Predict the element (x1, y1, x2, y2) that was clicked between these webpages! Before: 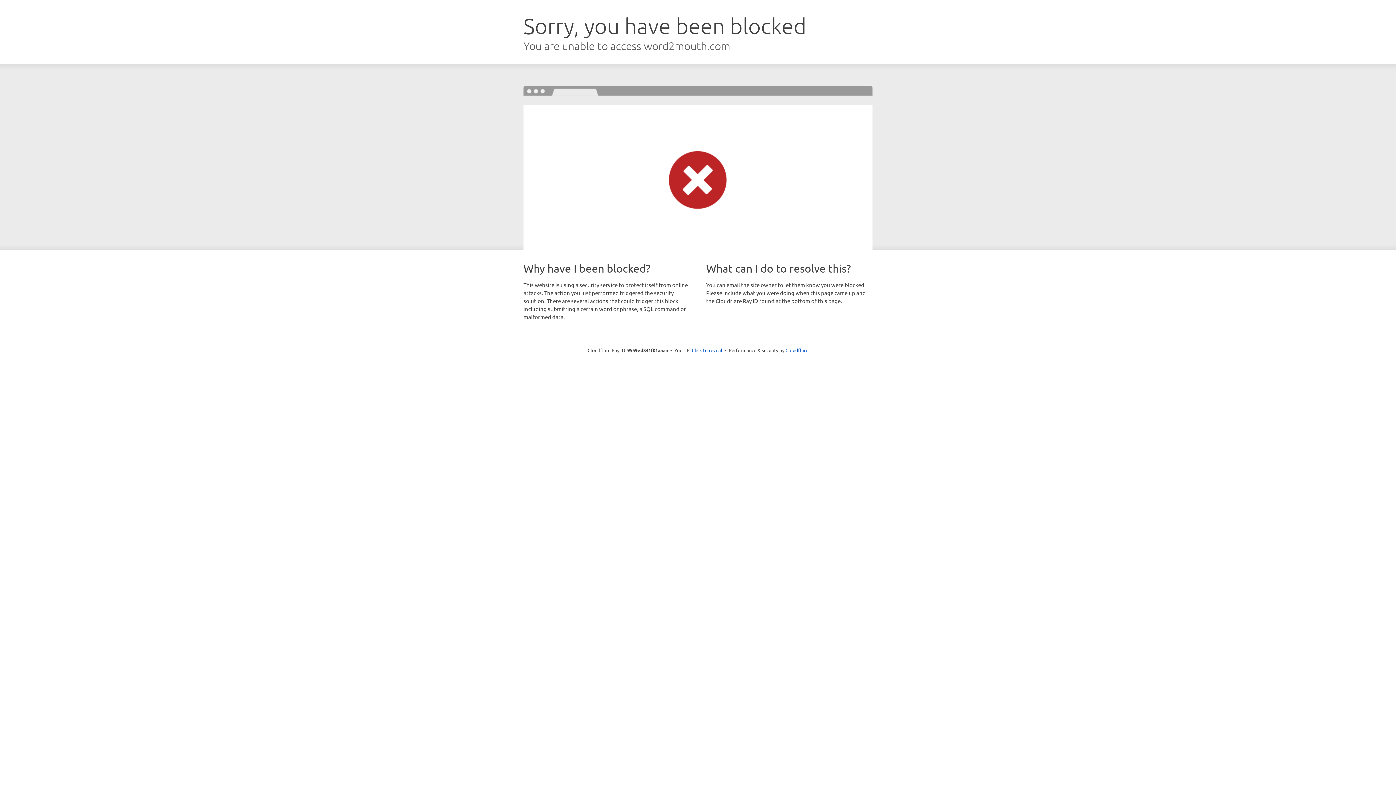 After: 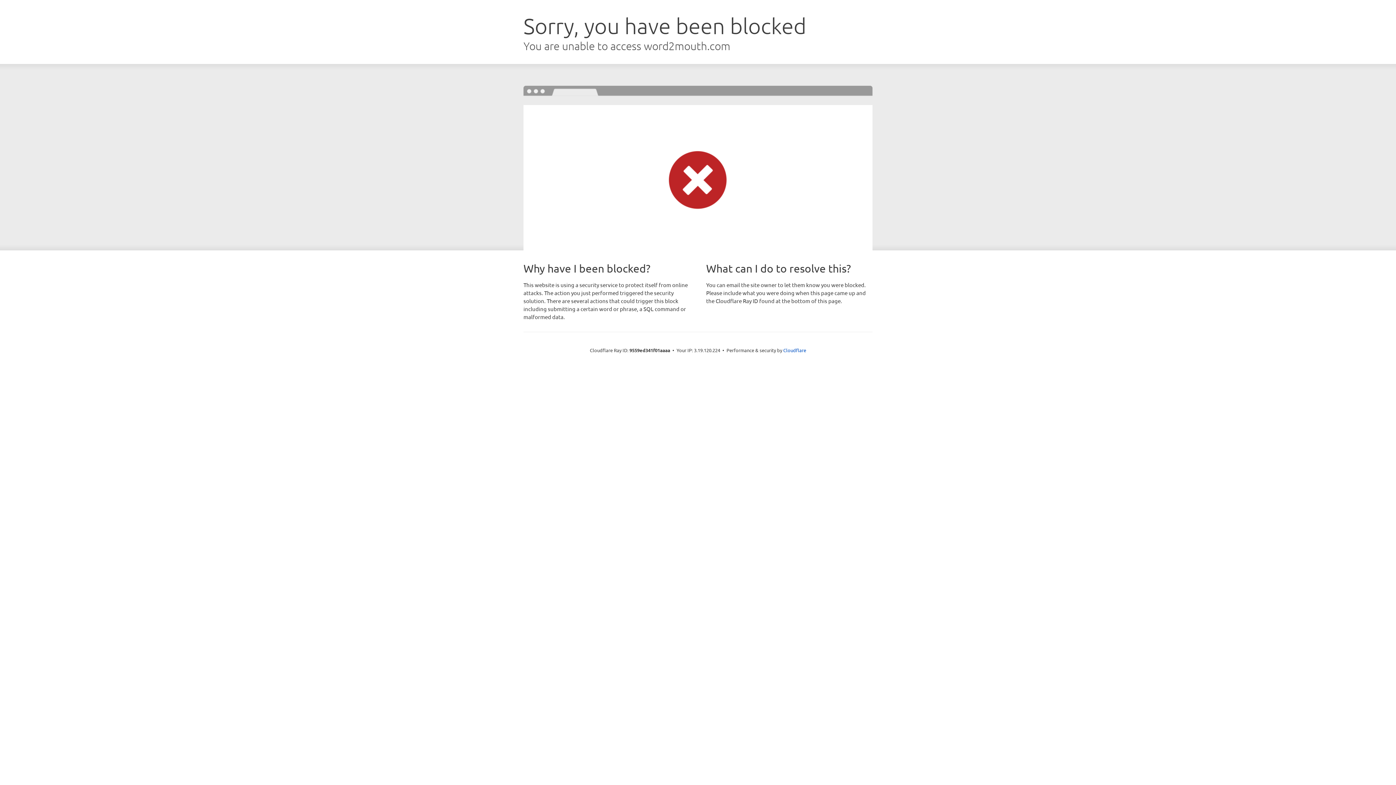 Action: label: Click to reveal bbox: (692, 346, 722, 353)